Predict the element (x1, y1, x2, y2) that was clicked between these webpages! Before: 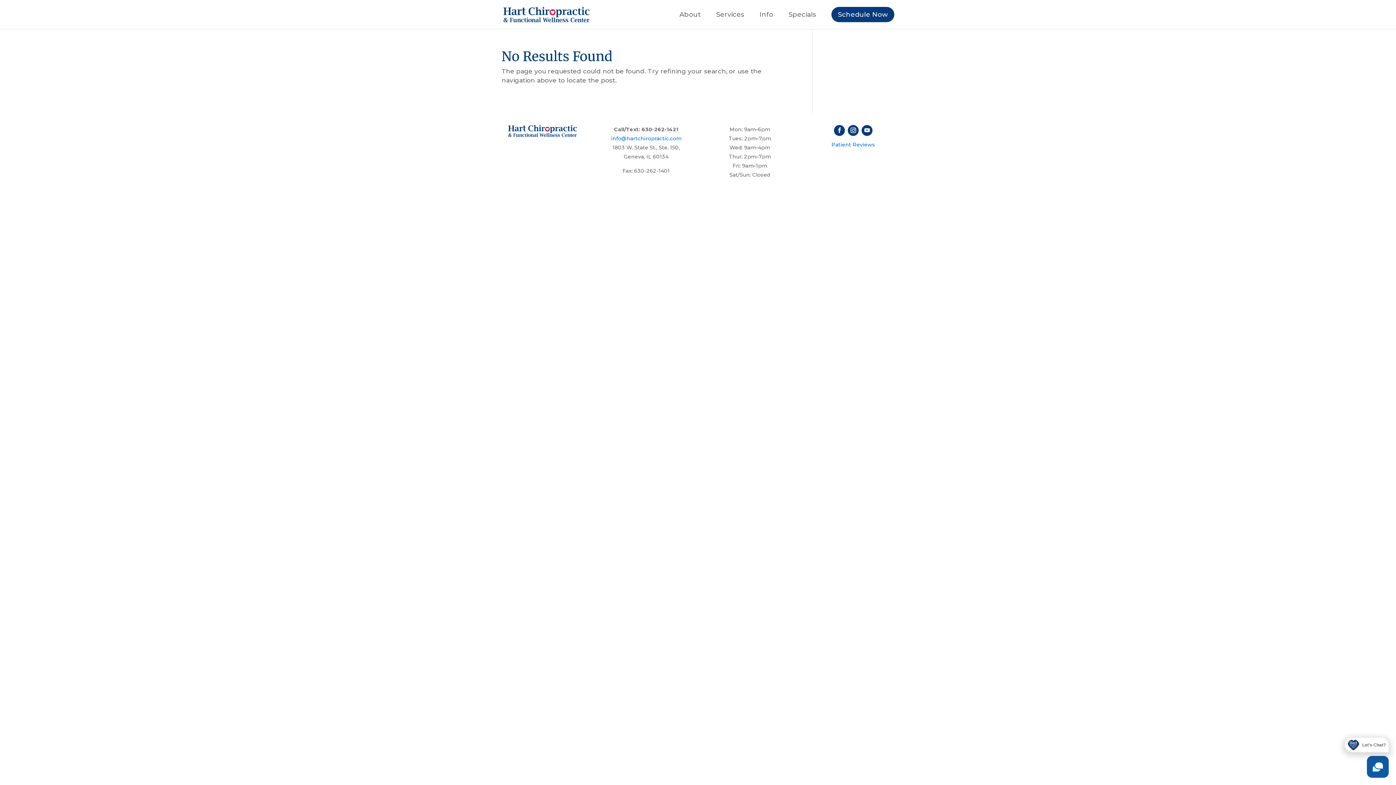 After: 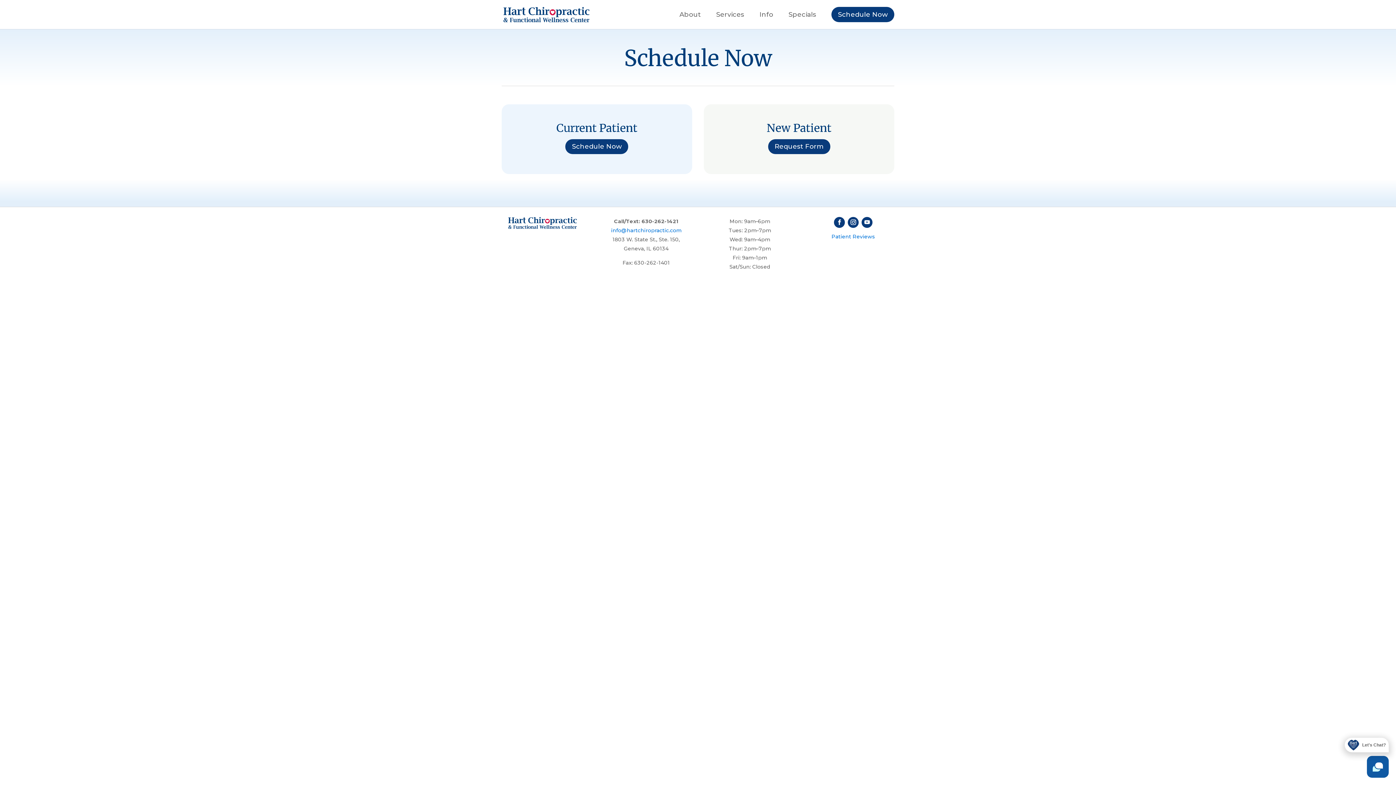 Action: bbox: (831, 6, 894, 22) label: Schedule Now